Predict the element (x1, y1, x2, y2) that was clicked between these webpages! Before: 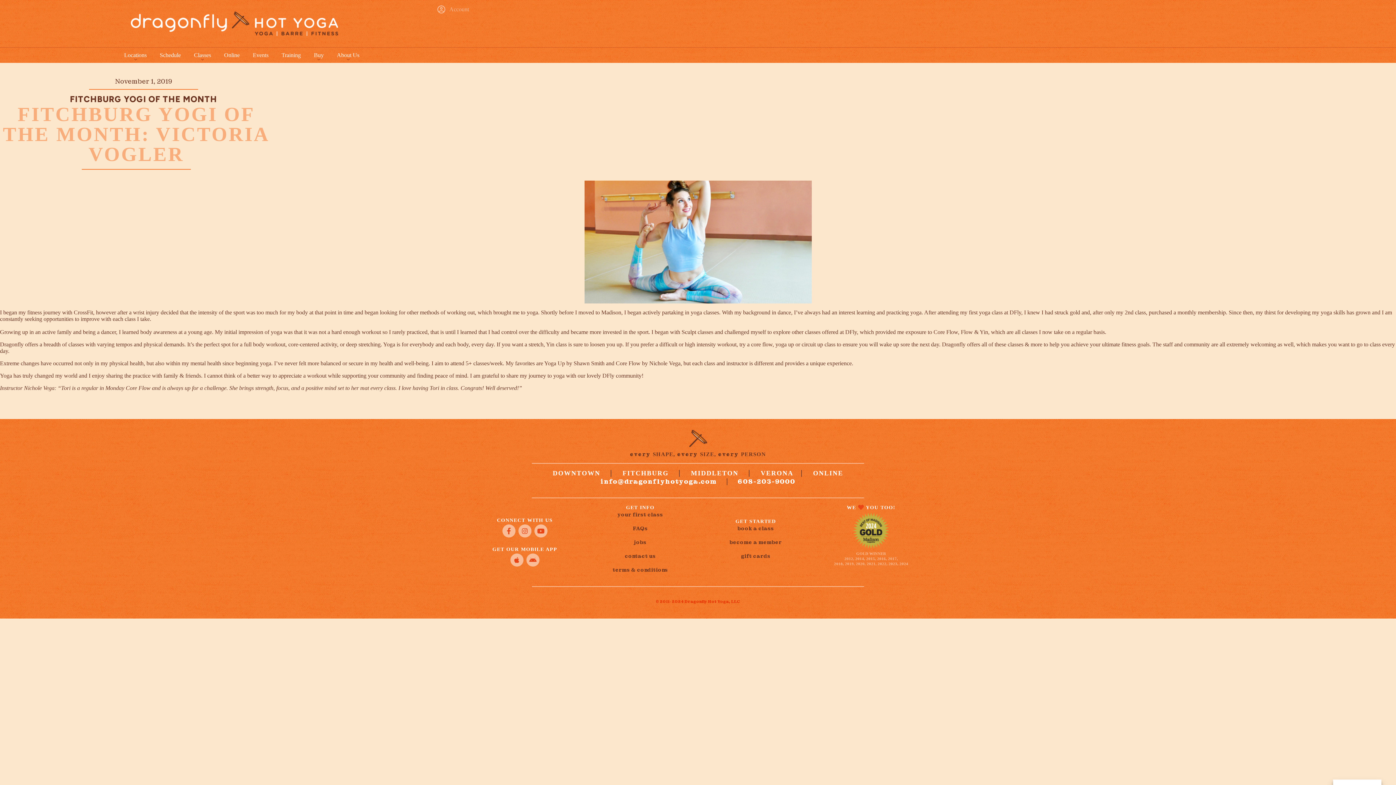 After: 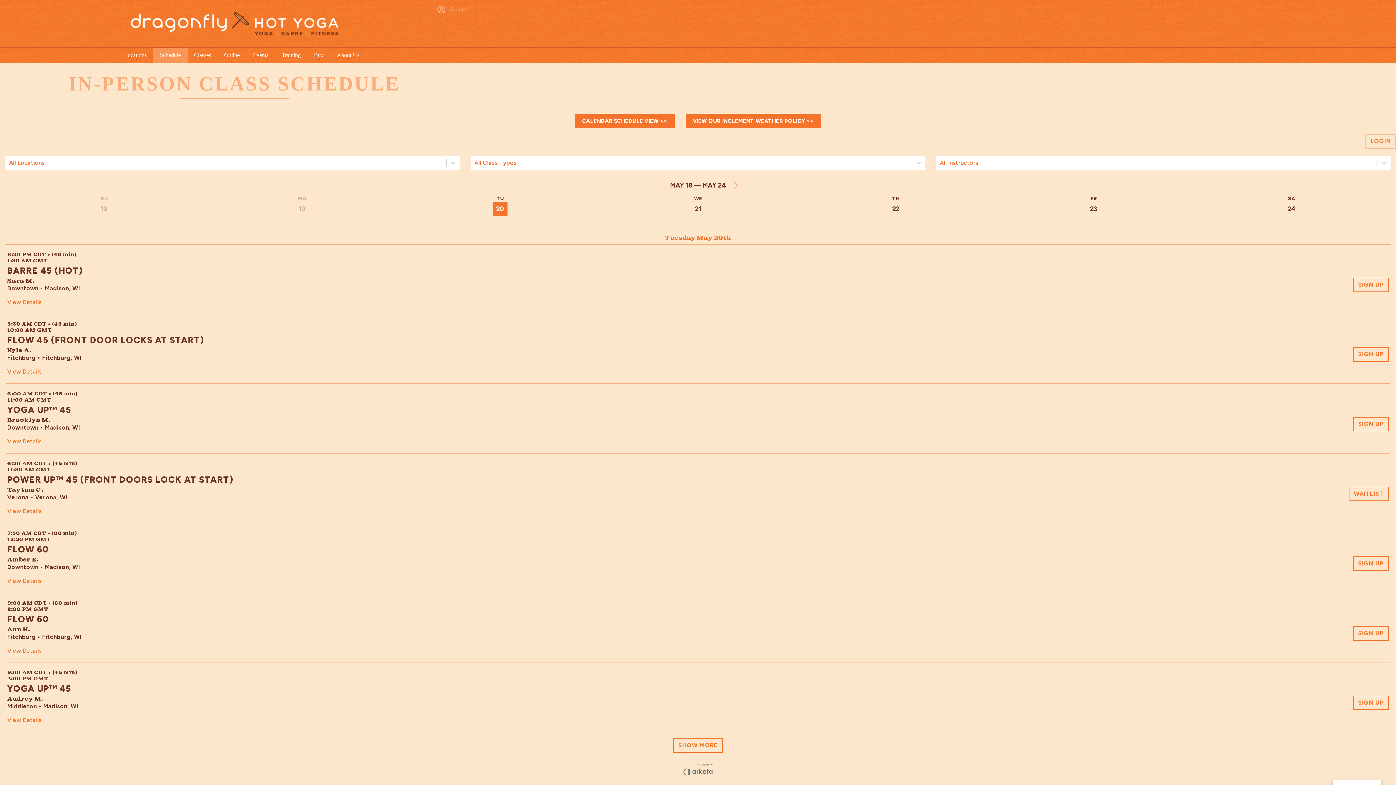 Action: bbox: (737, 525, 774, 532) label: book a class